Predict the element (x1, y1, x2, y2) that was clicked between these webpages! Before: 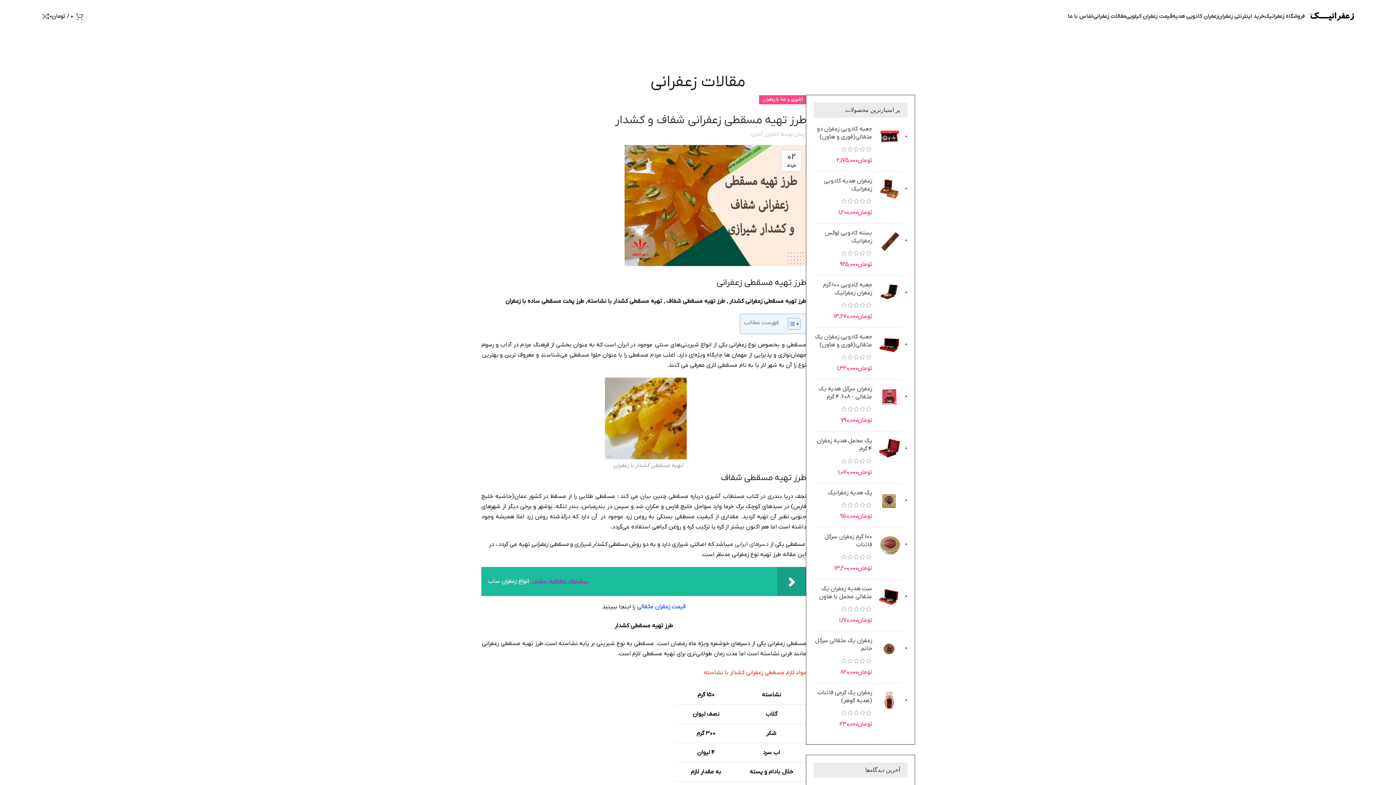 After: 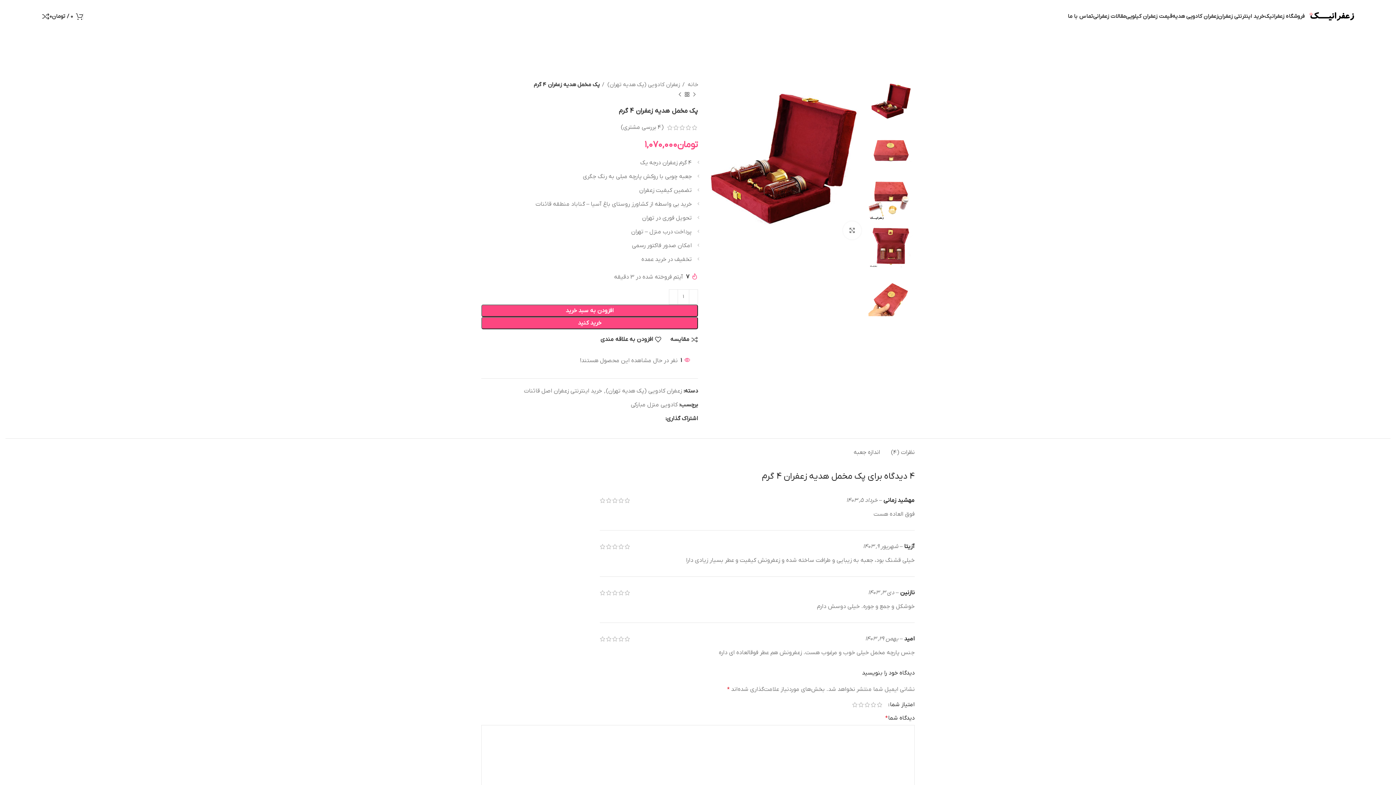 Action: bbox: (877, 437, 901, 477)